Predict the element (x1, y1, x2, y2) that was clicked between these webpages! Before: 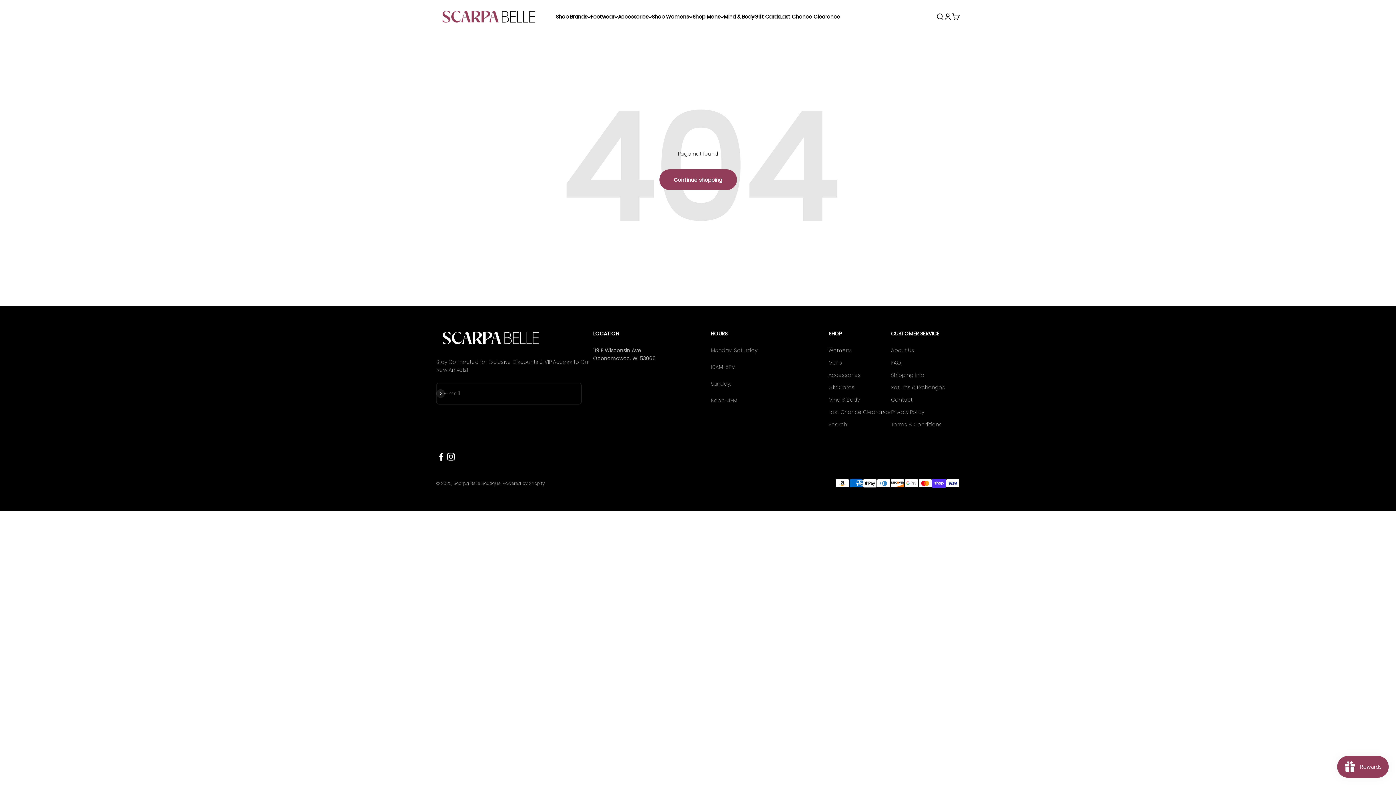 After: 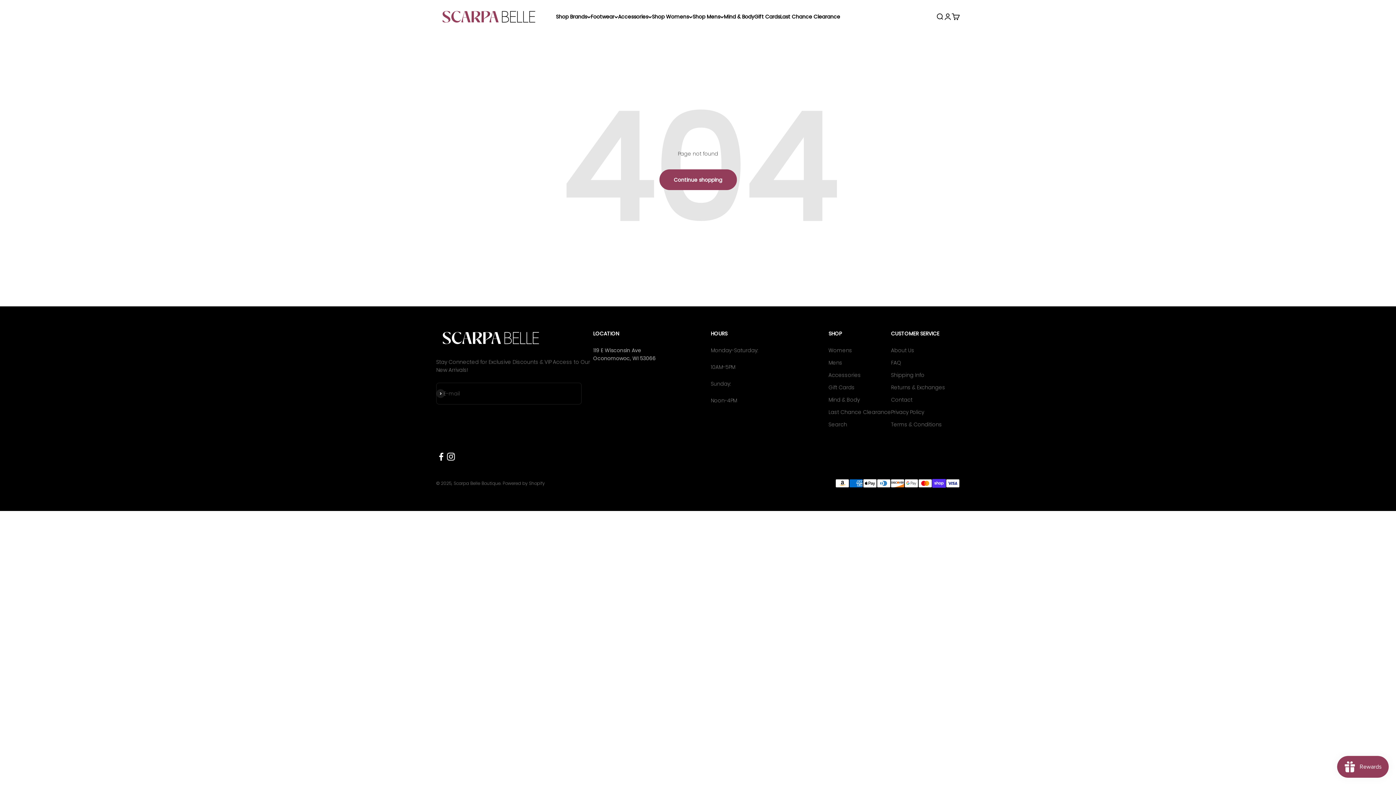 Action: label: Follow on Facebook bbox: (436, 451, 446, 461)